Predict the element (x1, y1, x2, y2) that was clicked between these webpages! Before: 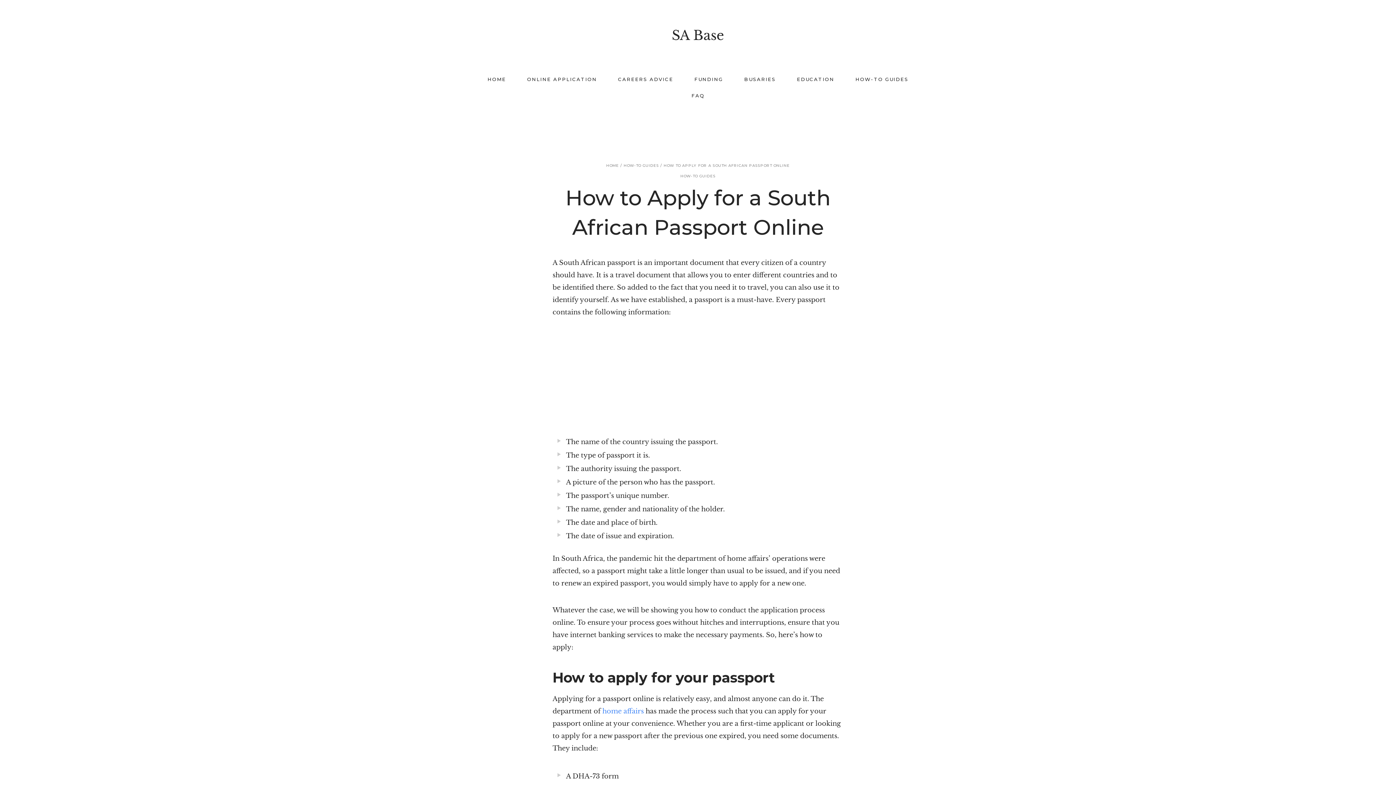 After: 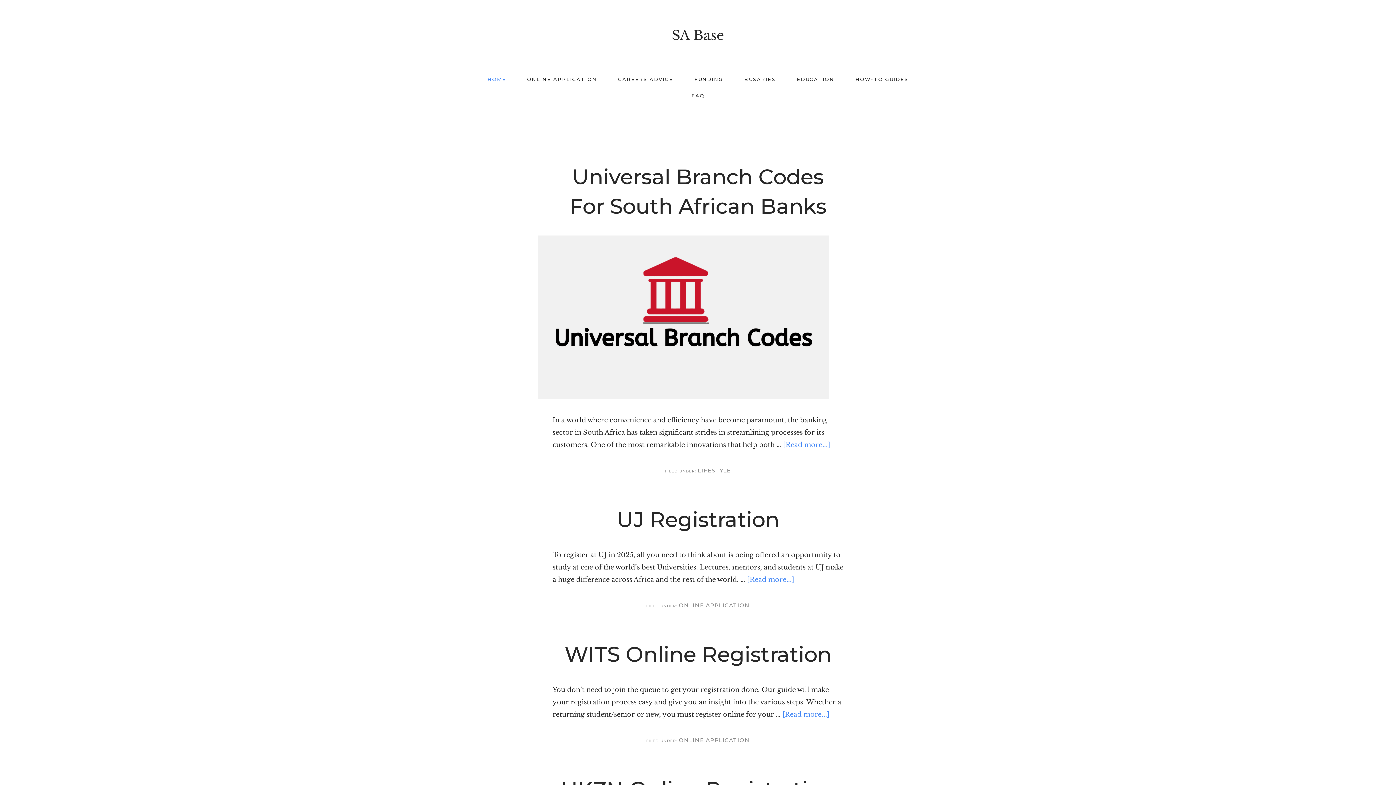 Action: label: HOME bbox: (478, 71, 515, 87)